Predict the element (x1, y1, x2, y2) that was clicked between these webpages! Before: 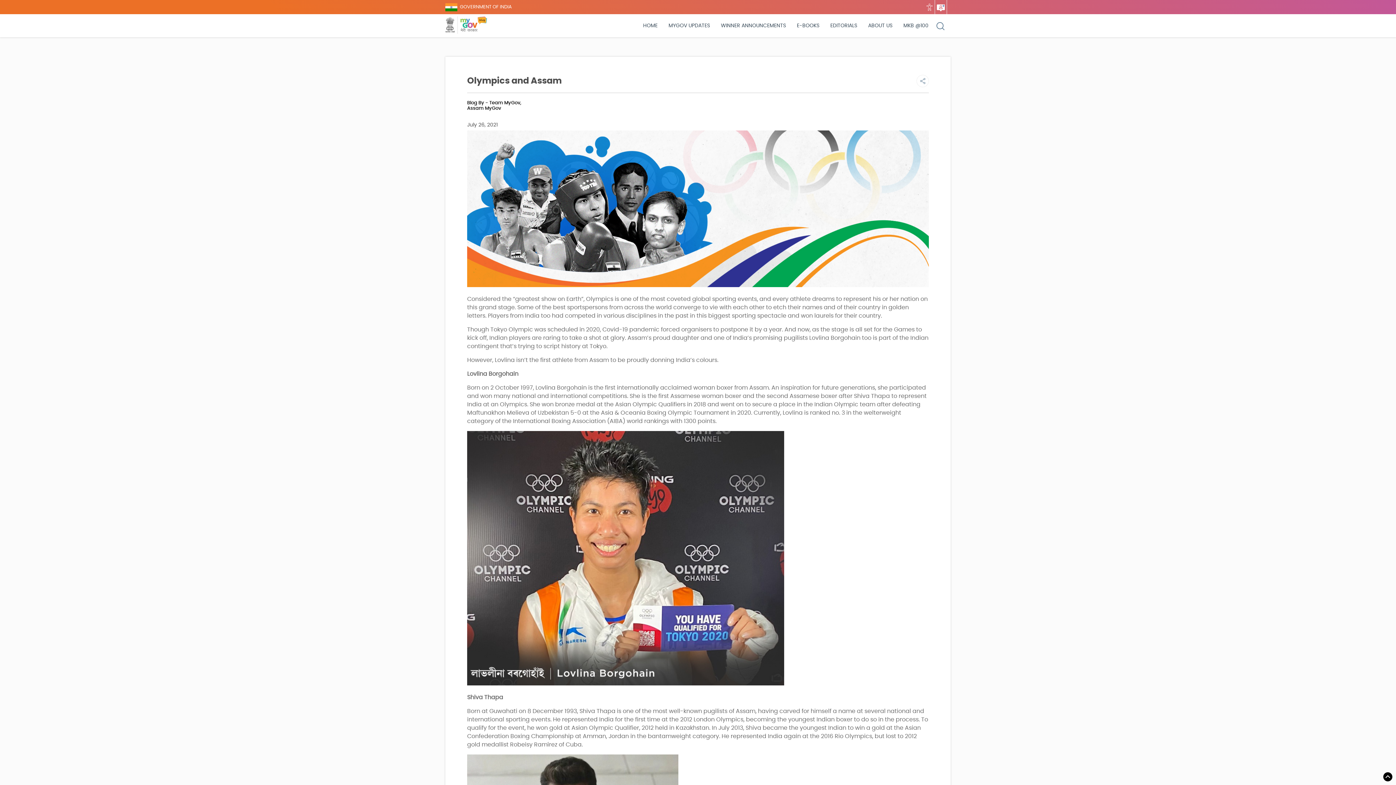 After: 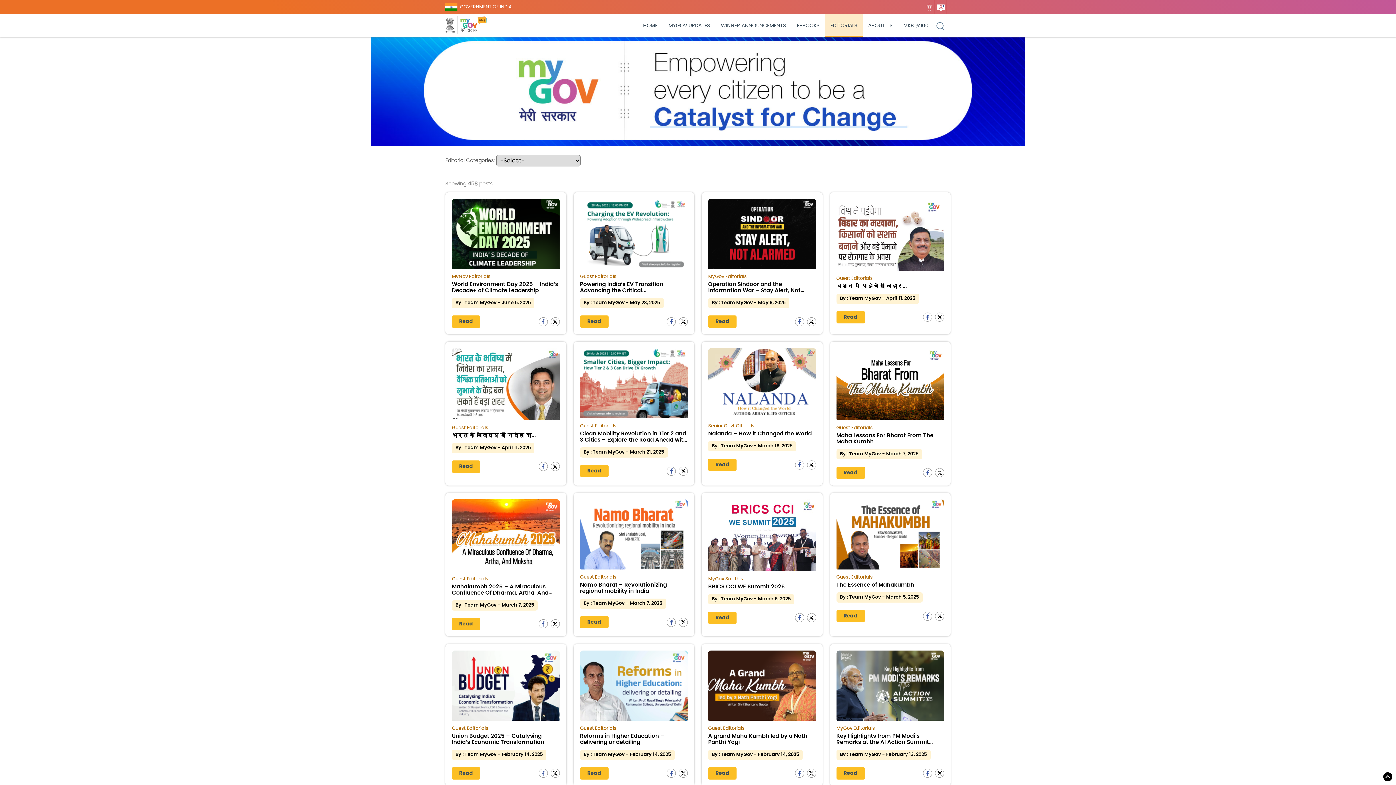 Action: bbox: (825, 14, 862, 37) label: EDITORIALS